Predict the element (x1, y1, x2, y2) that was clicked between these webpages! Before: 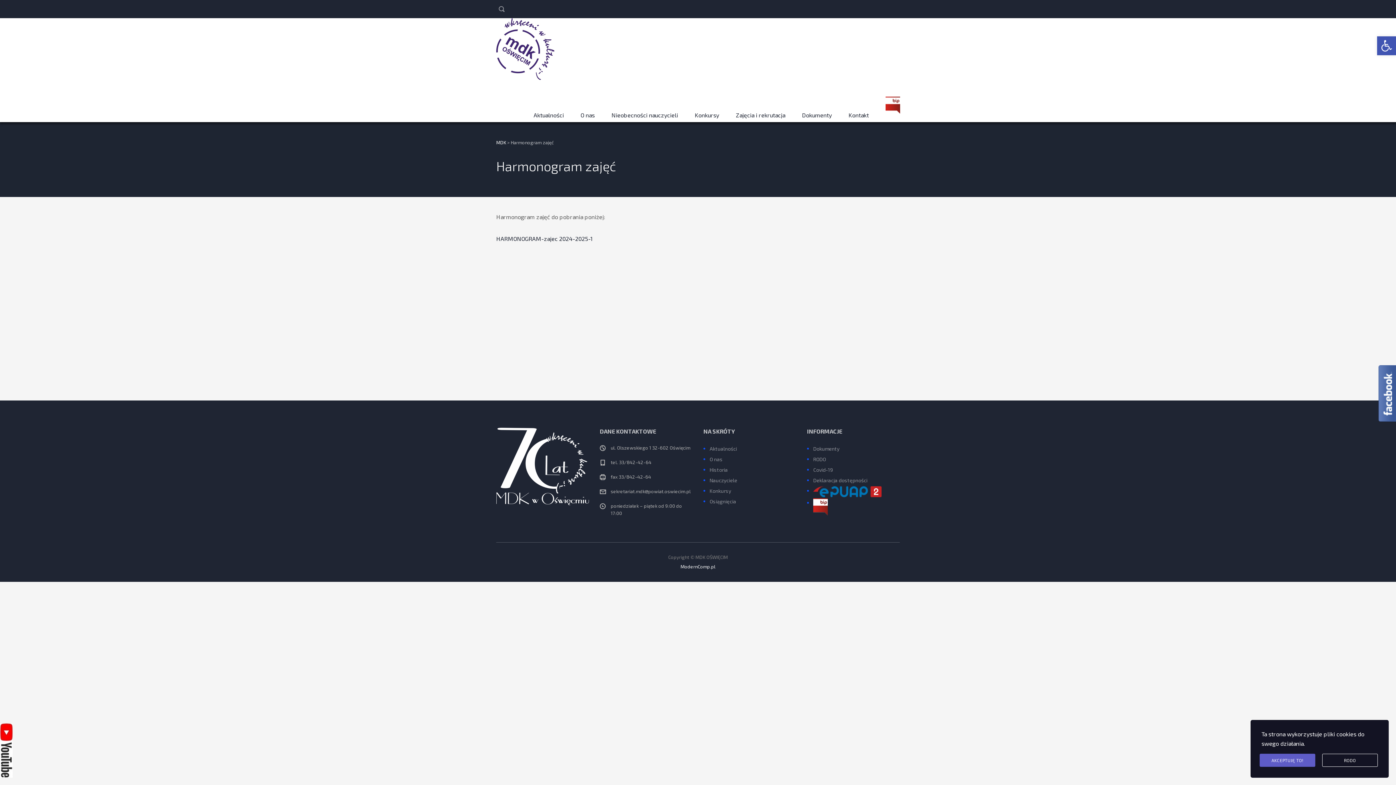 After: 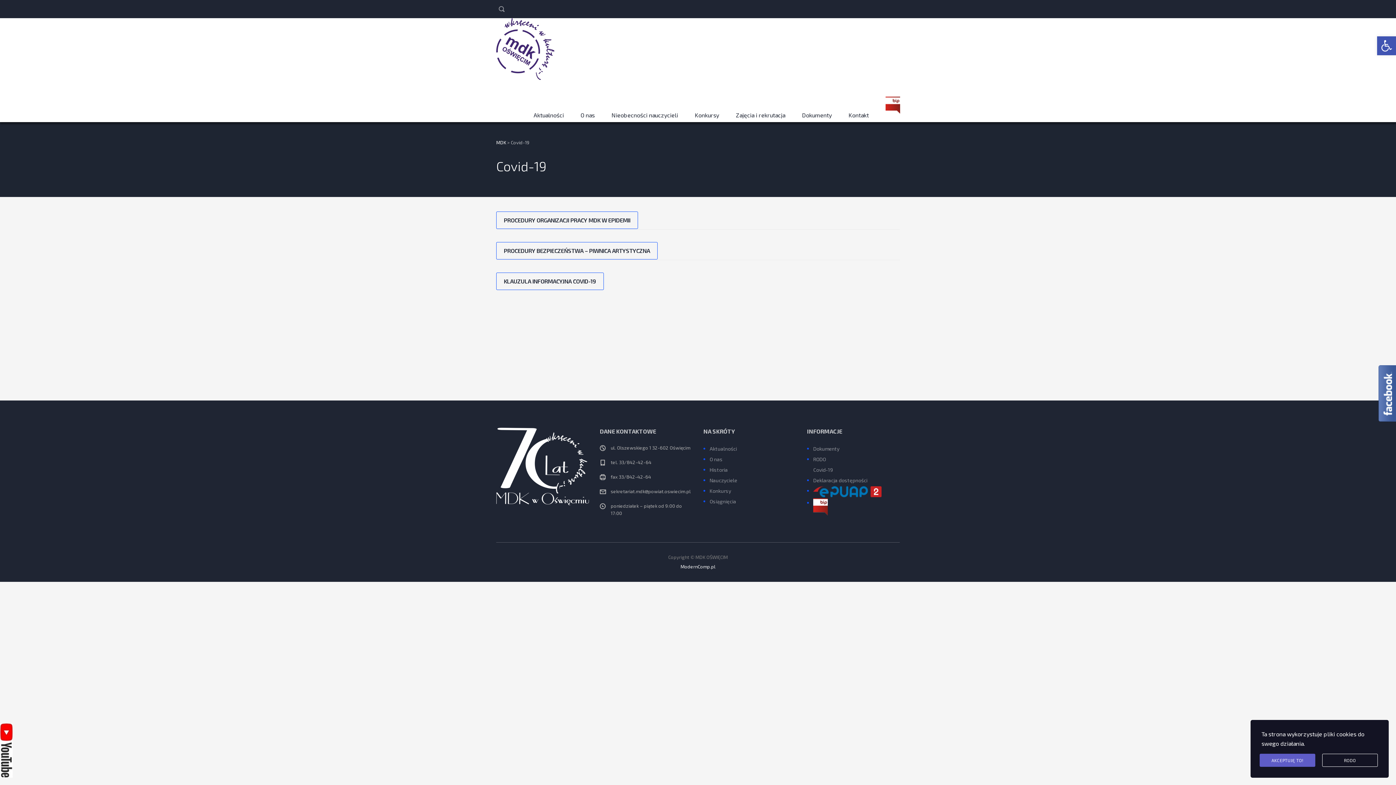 Action: label: Covid-19 bbox: (807, 465, 900, 474)